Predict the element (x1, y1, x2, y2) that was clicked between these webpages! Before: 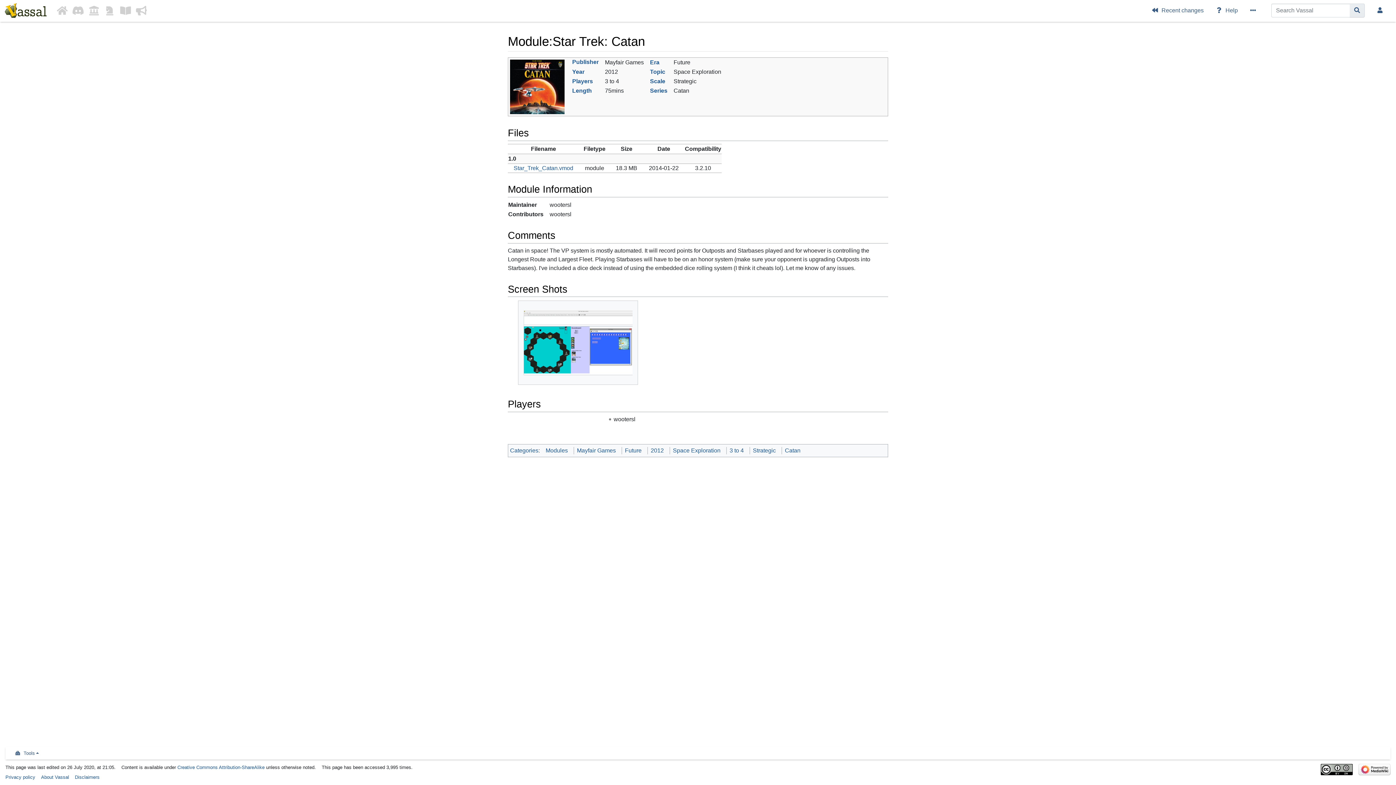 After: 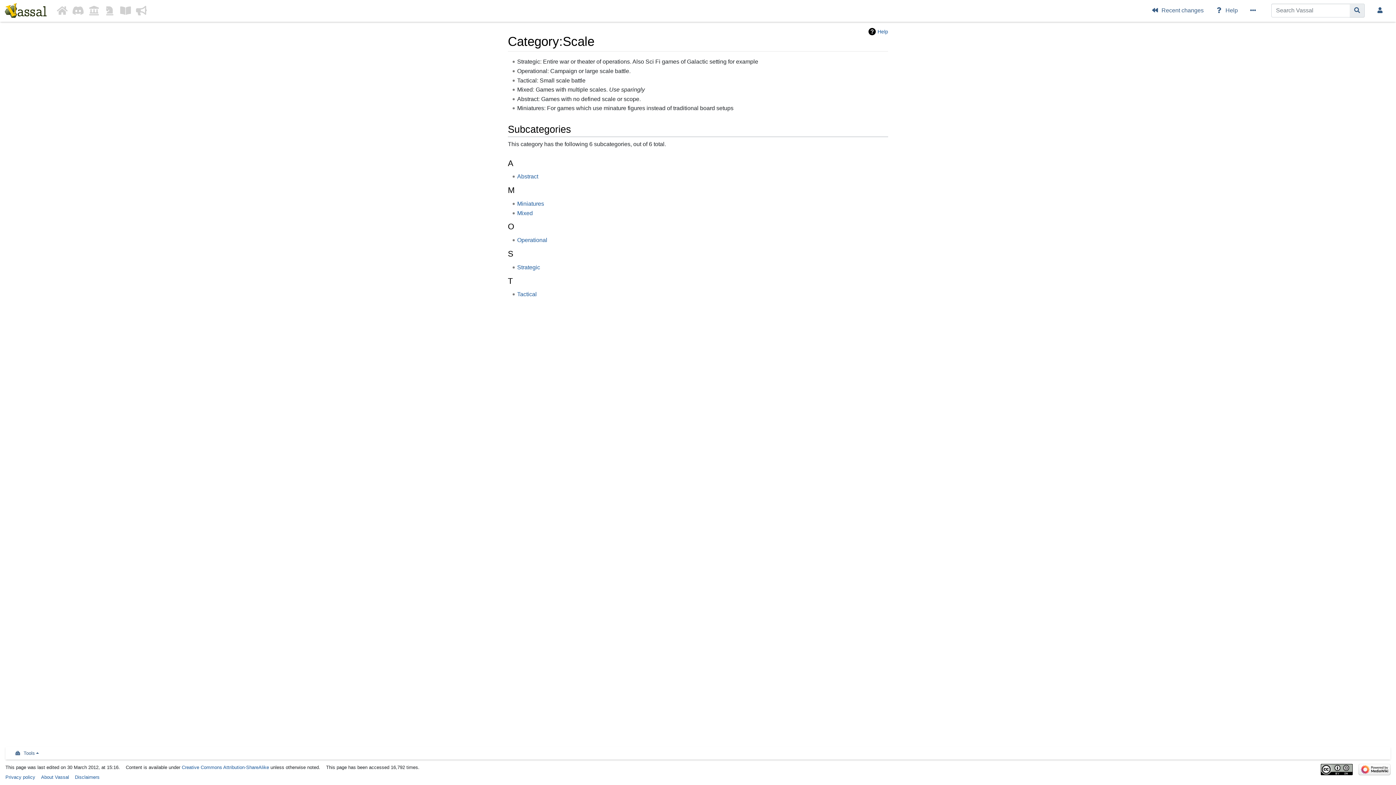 Action: bbox: (650, 78, 665, 84) label: Scale